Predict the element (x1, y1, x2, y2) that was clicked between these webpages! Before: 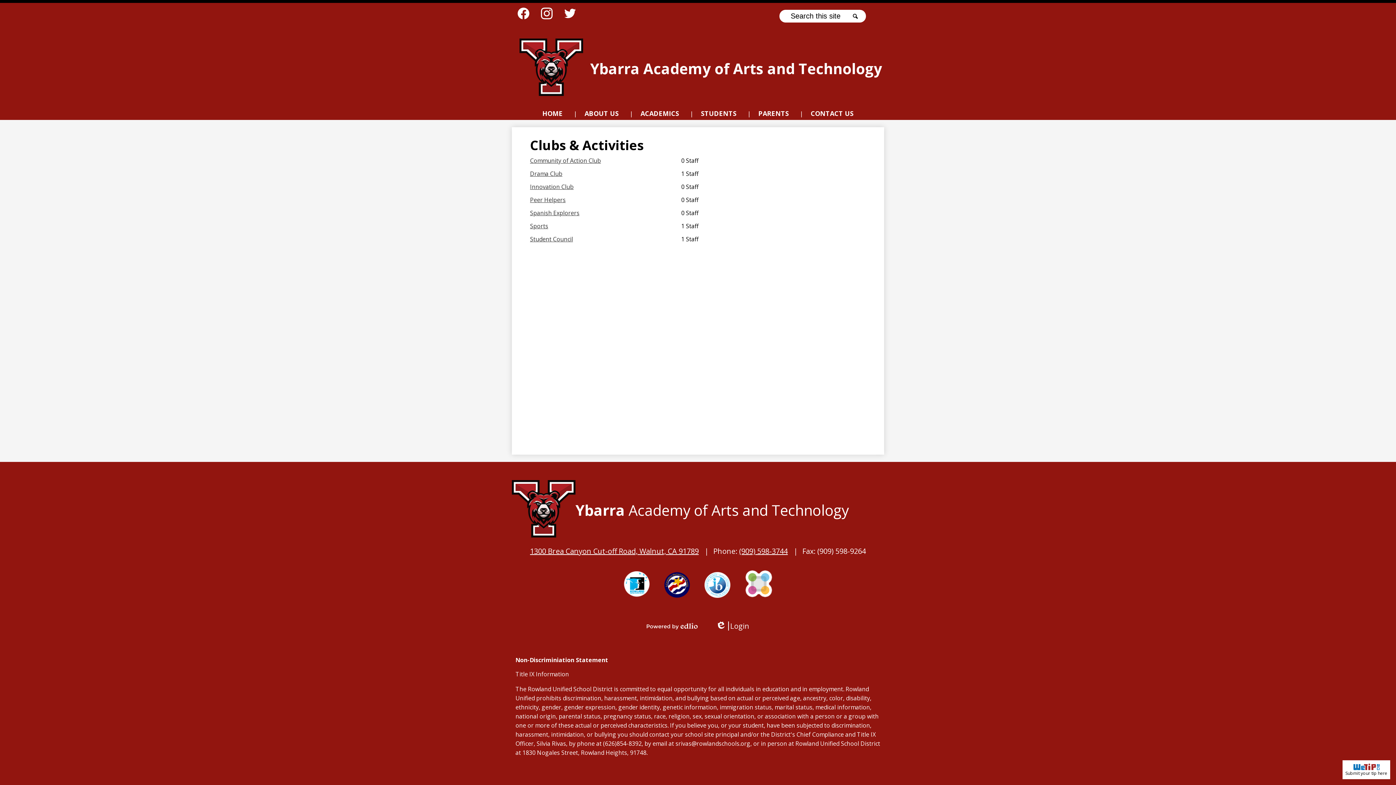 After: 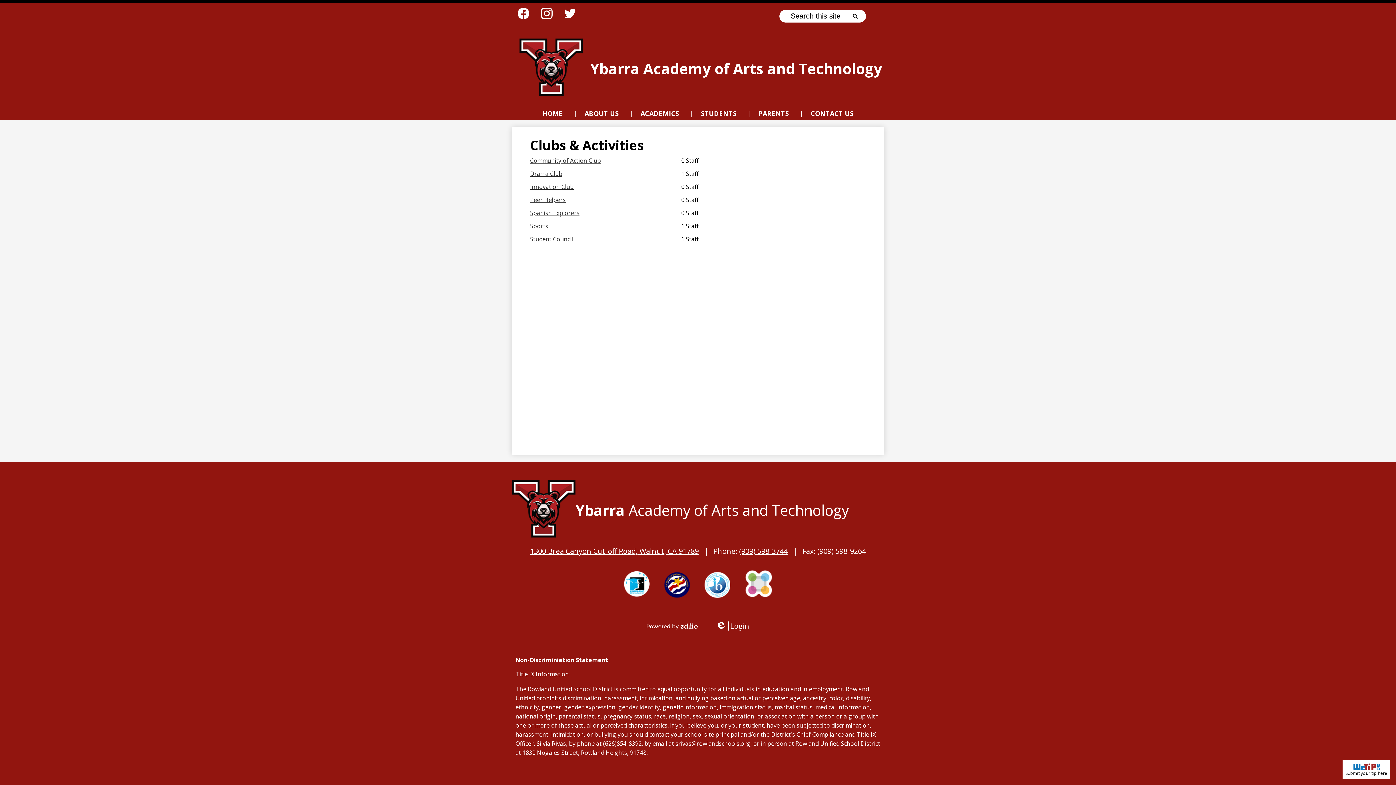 Action: bbox: (538, 4, 555, 22) label: Instagram